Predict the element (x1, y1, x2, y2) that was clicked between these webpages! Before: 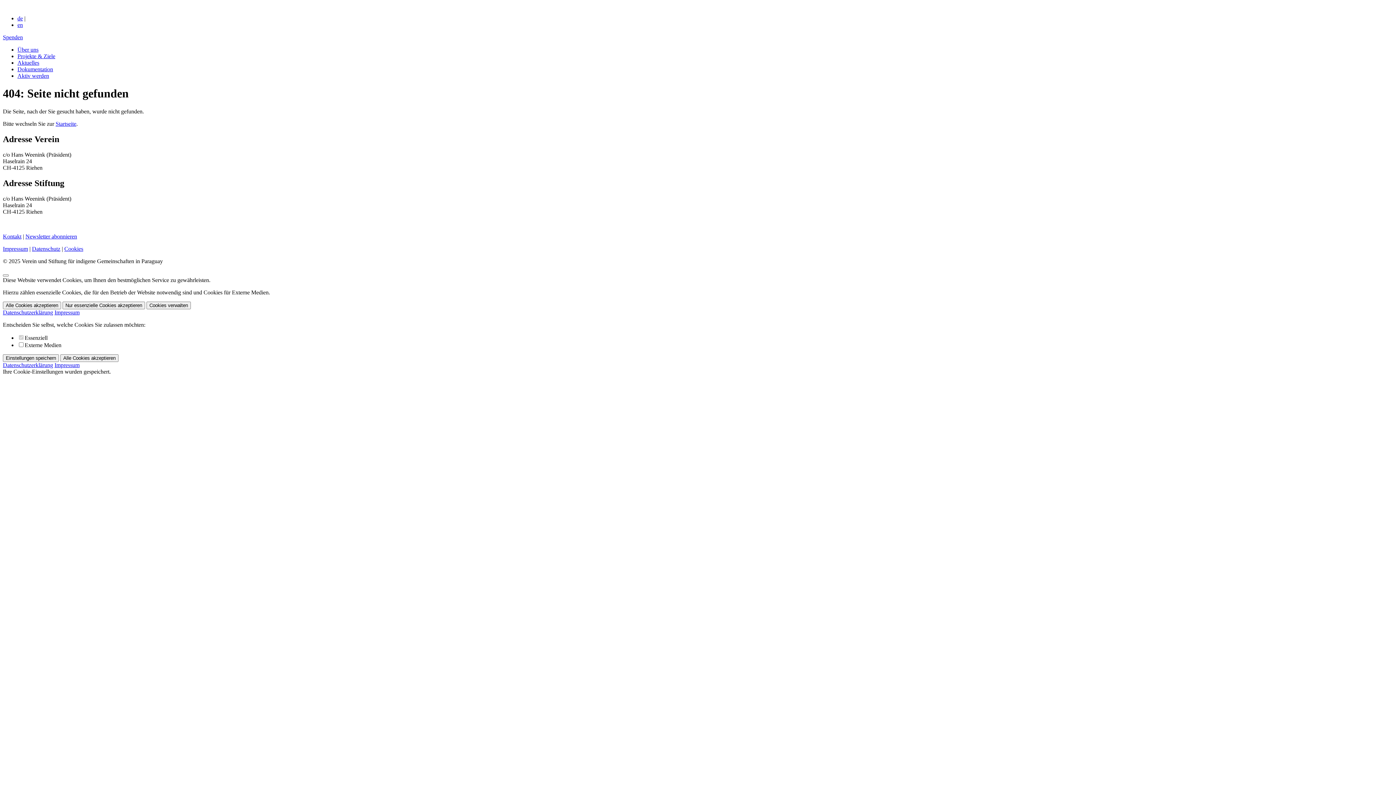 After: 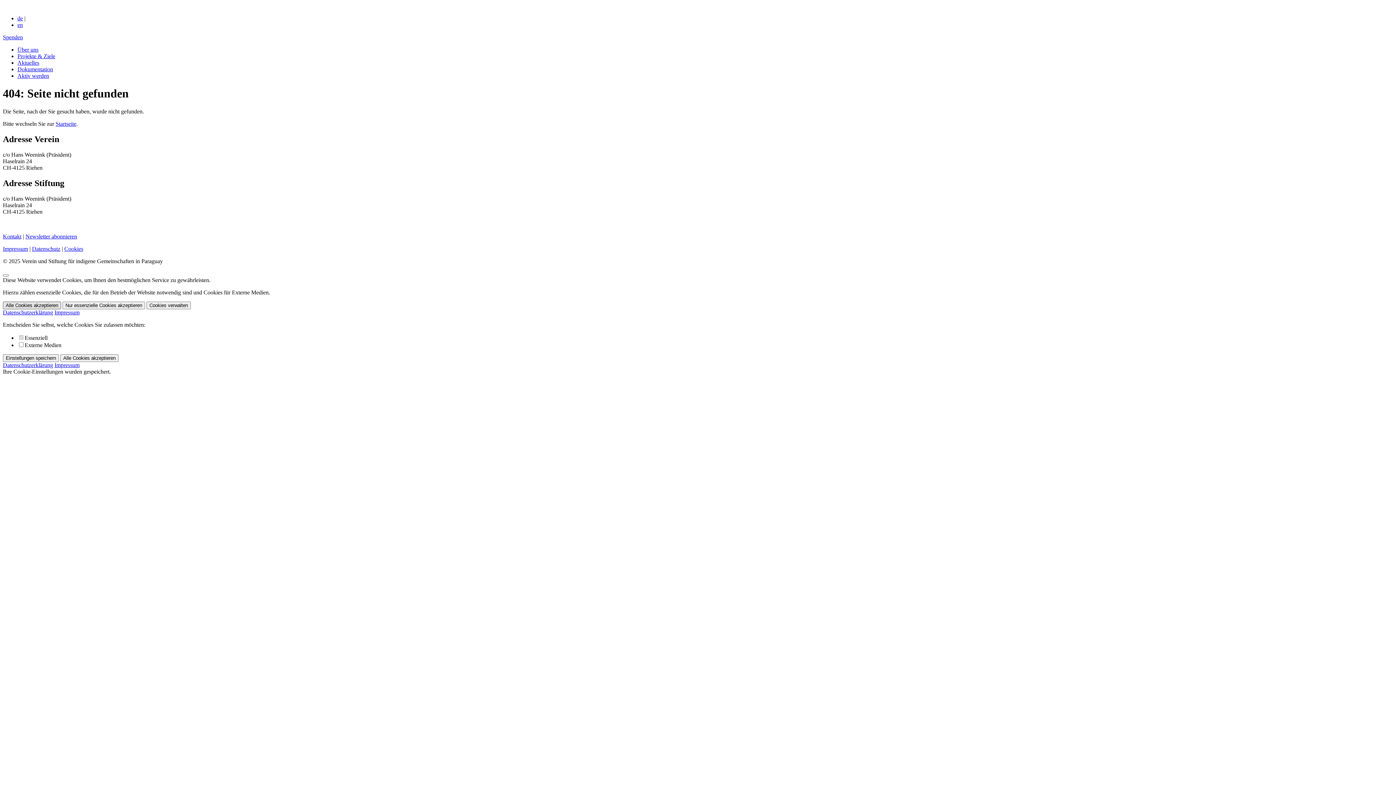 Action: bbox: (2, 301, 61, 309) label: Alle Cookies akzeptieren